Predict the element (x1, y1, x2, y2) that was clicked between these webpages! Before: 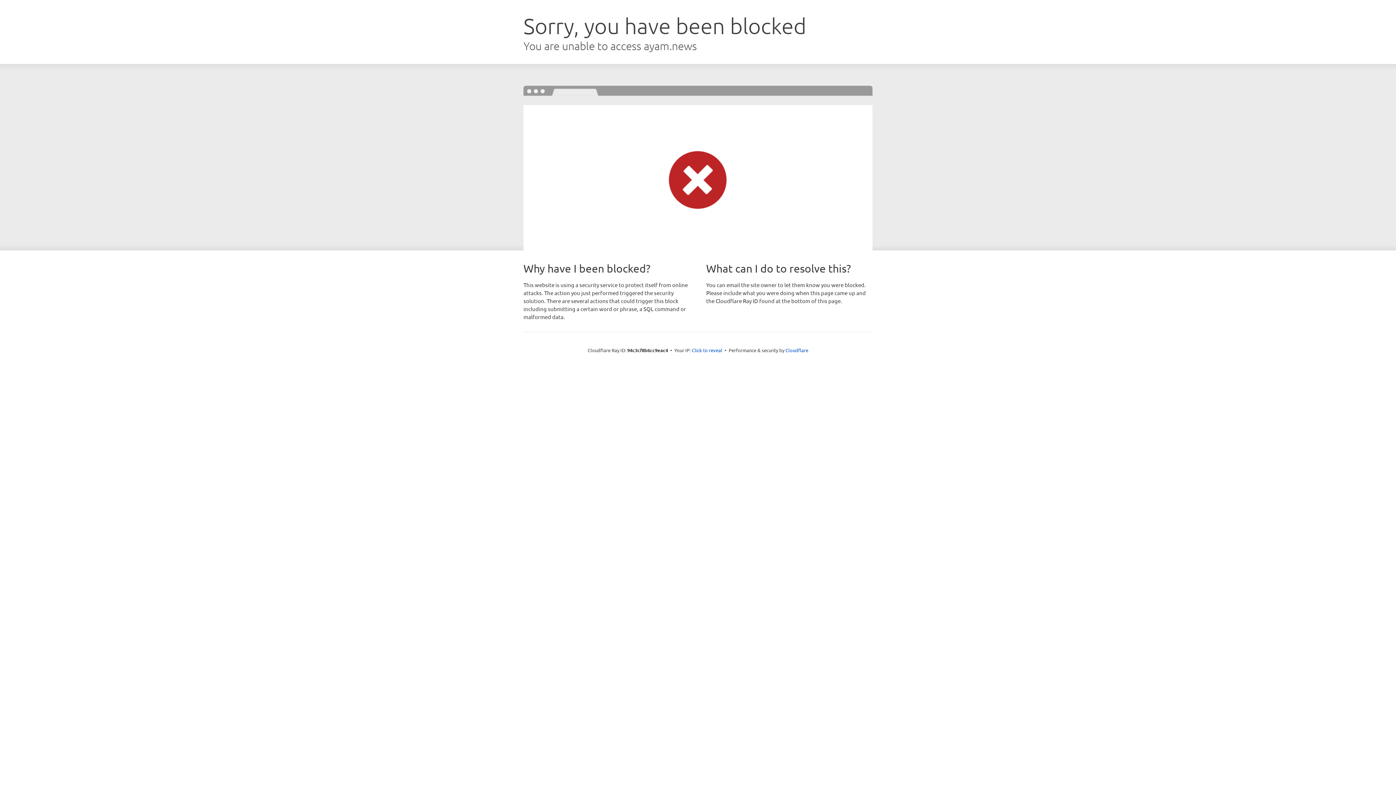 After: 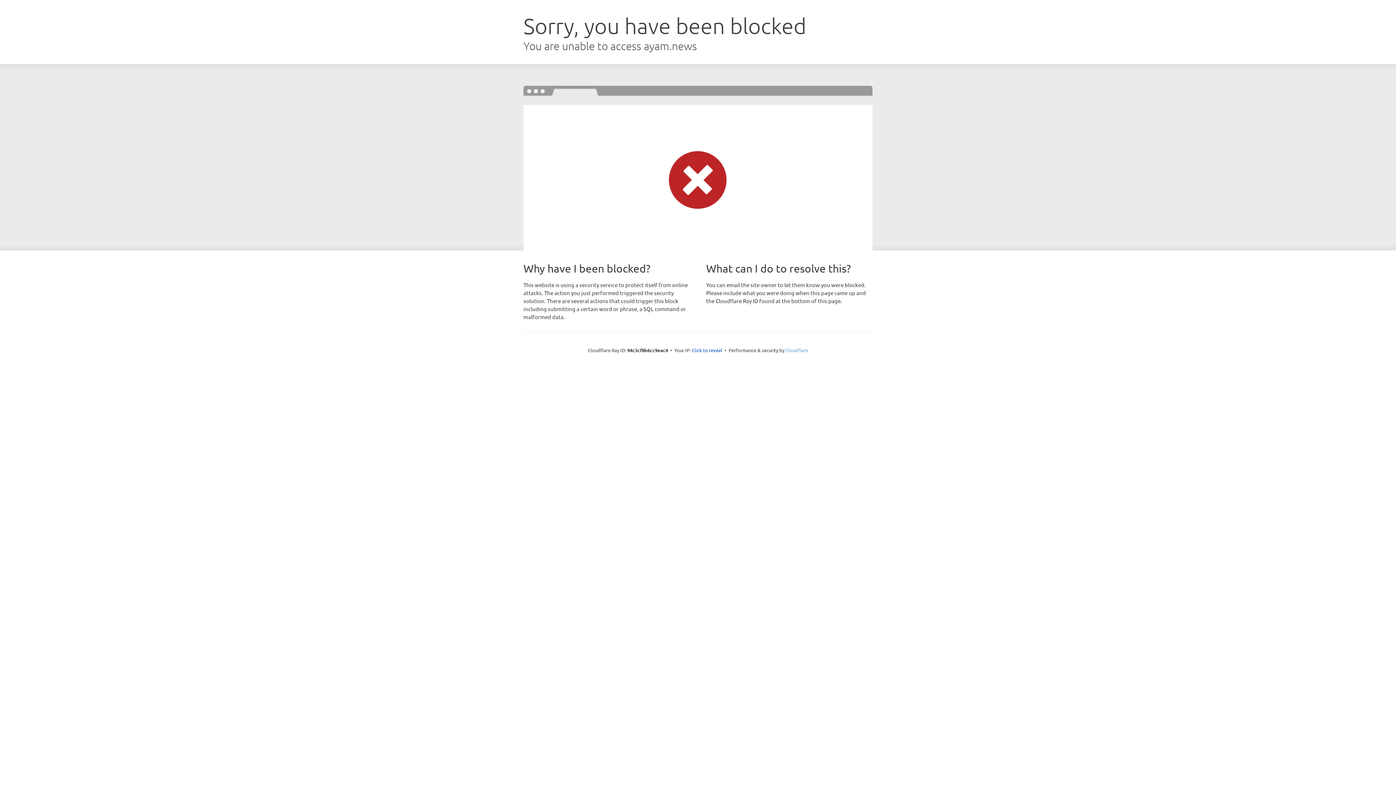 Action: label: Cloudflare bbox: (785, 347, 808, 353)